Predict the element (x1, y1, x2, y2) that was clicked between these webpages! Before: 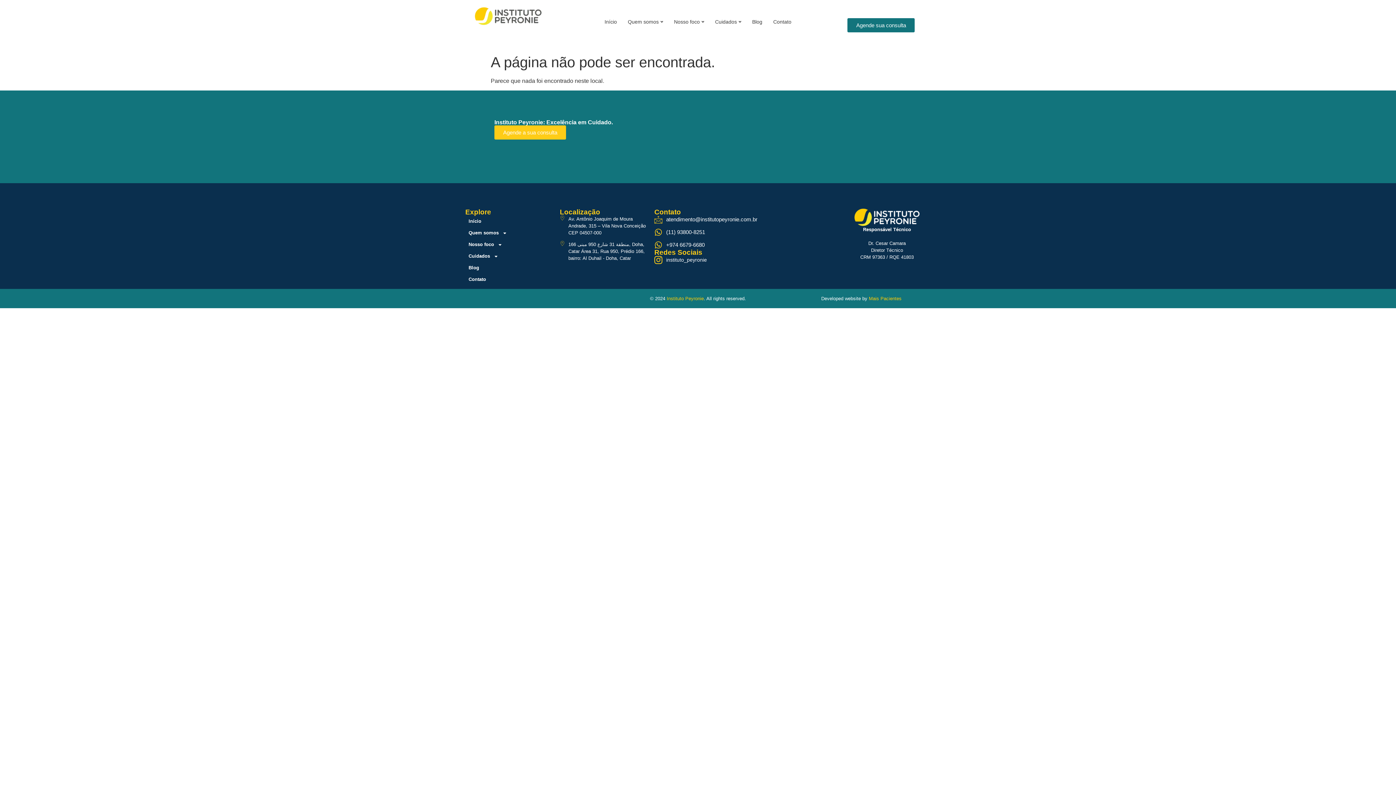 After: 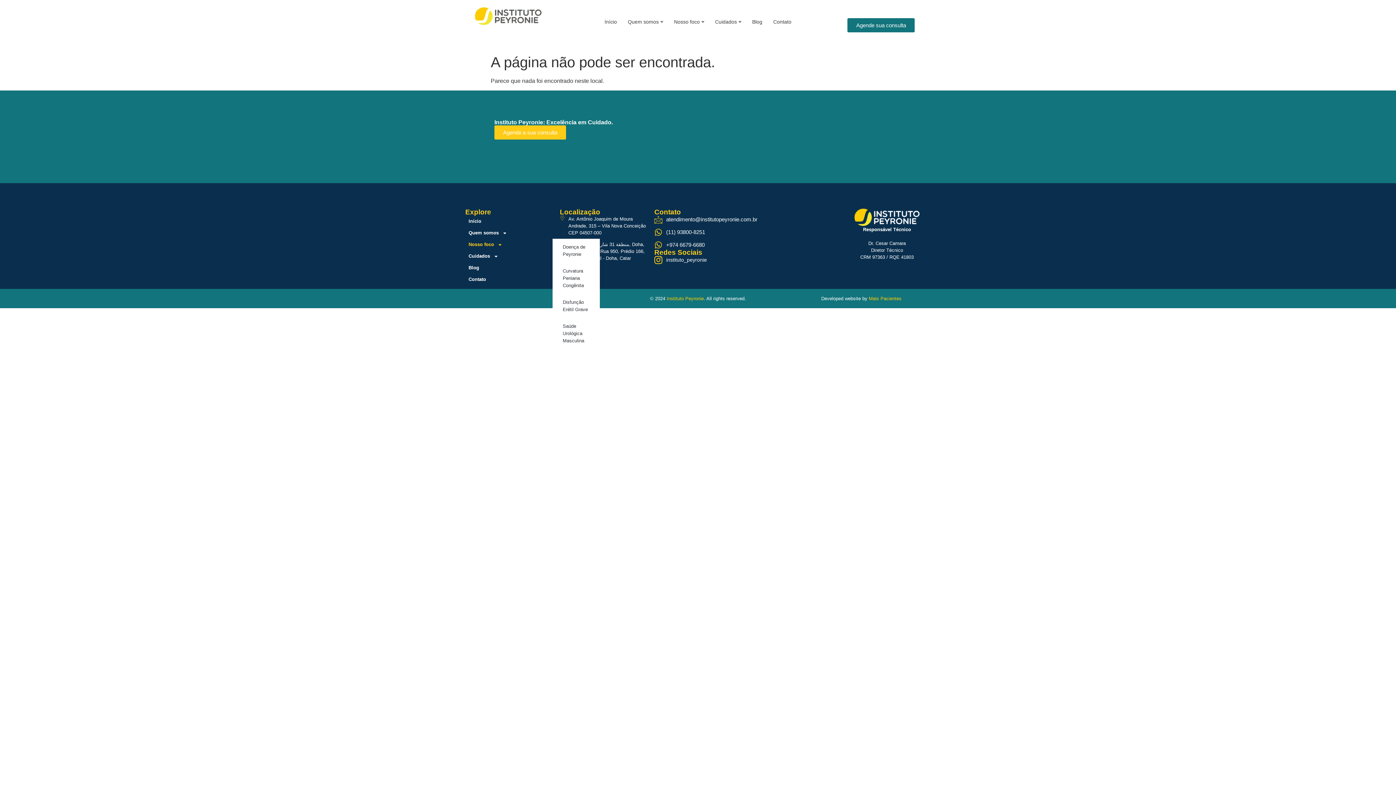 Action: bbox: (465, 239, 552, 250) label: Nosso foco